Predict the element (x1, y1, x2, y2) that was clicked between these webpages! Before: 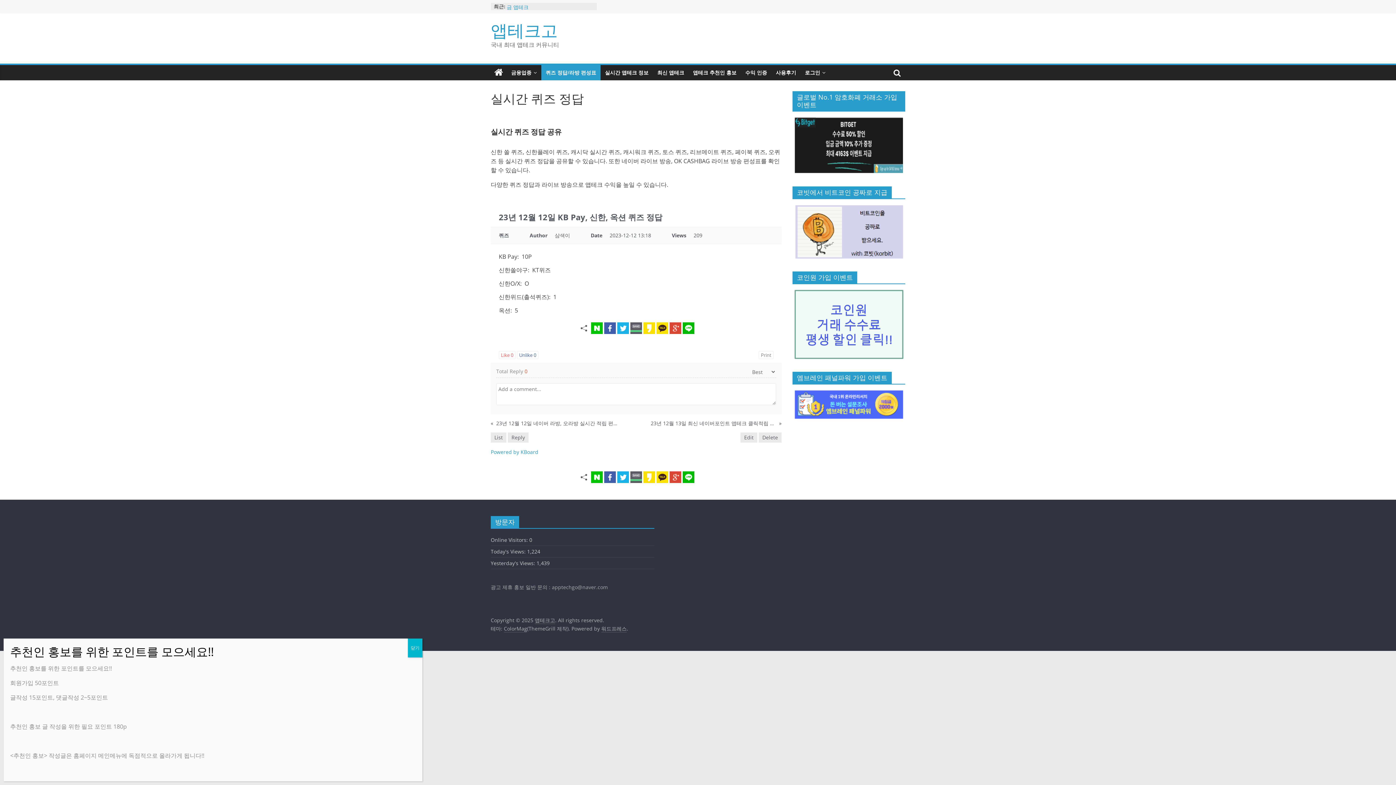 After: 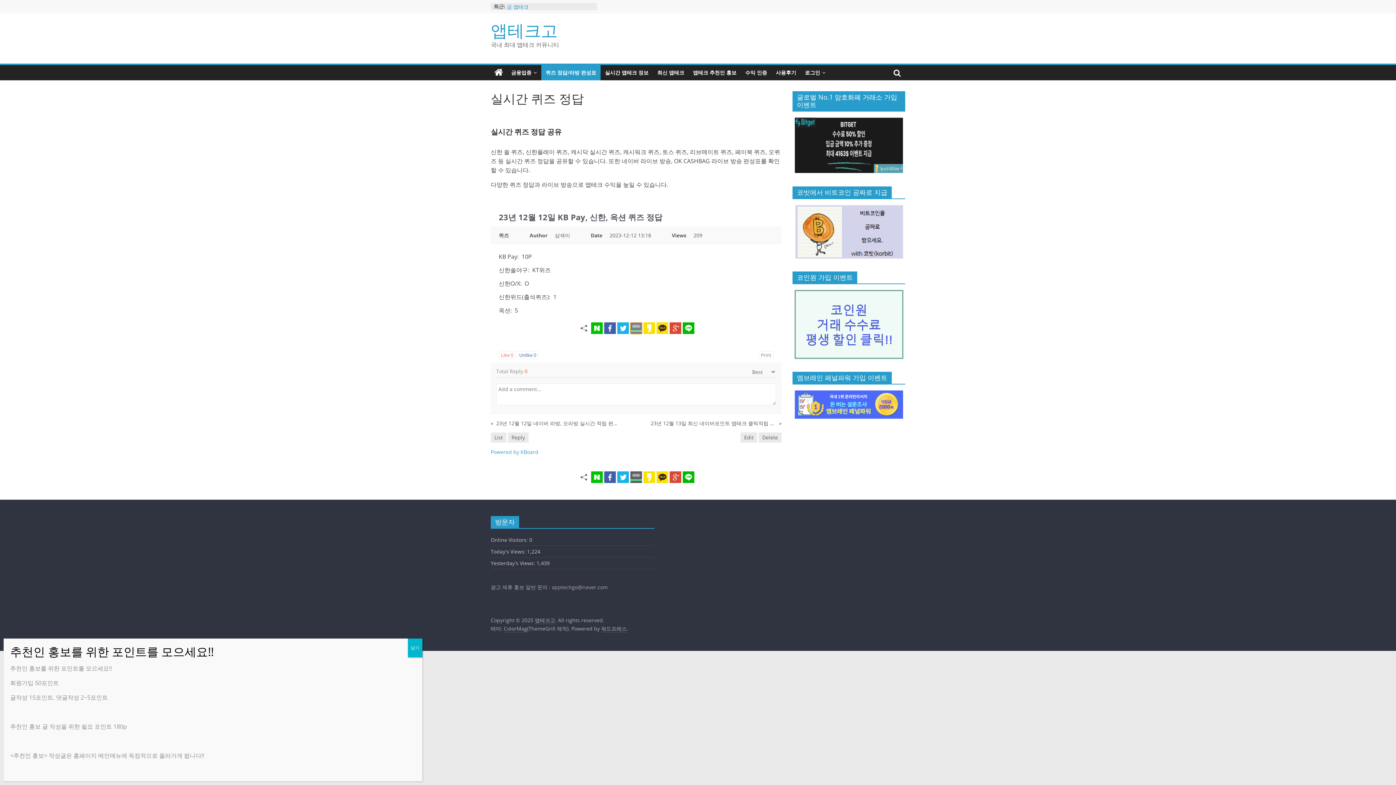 Action: bbox: (630, 322, 642, 334)